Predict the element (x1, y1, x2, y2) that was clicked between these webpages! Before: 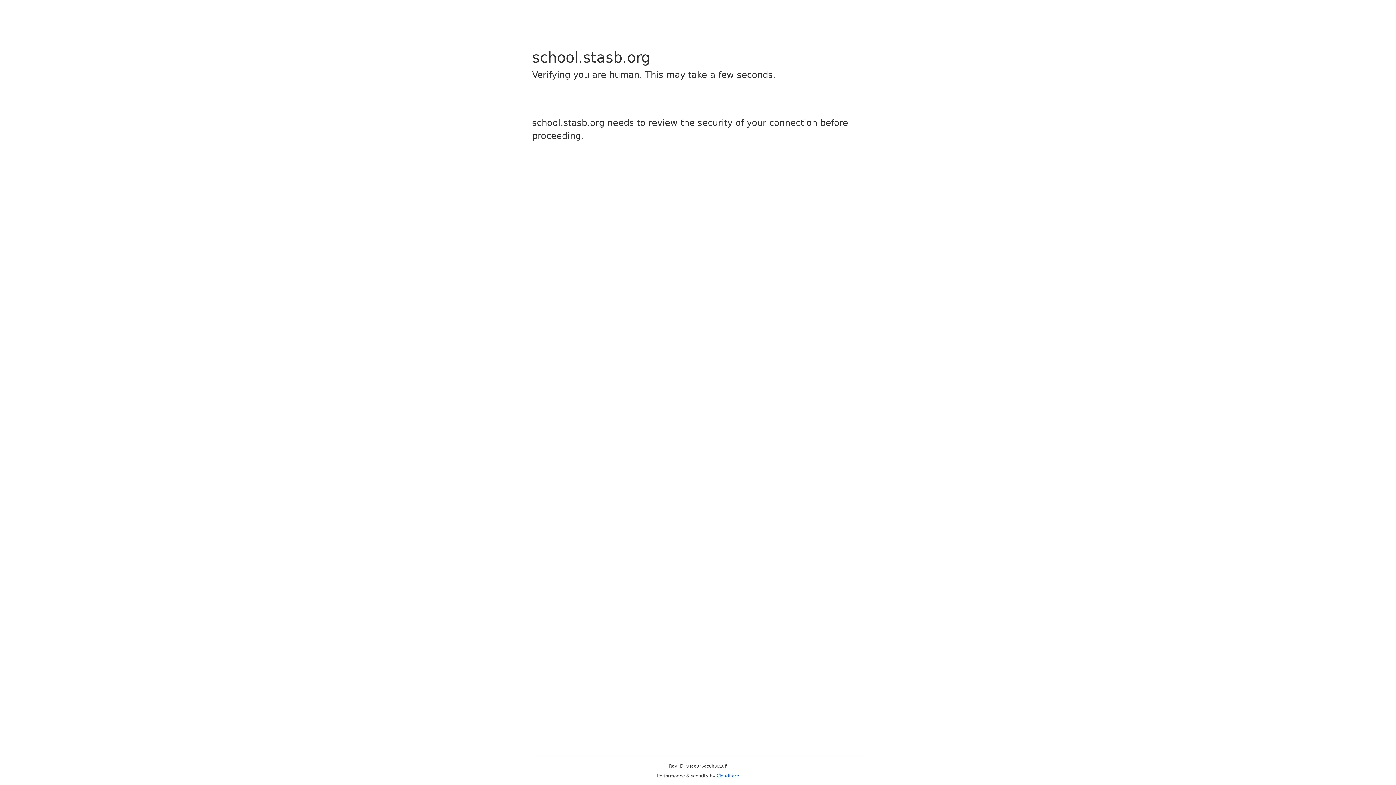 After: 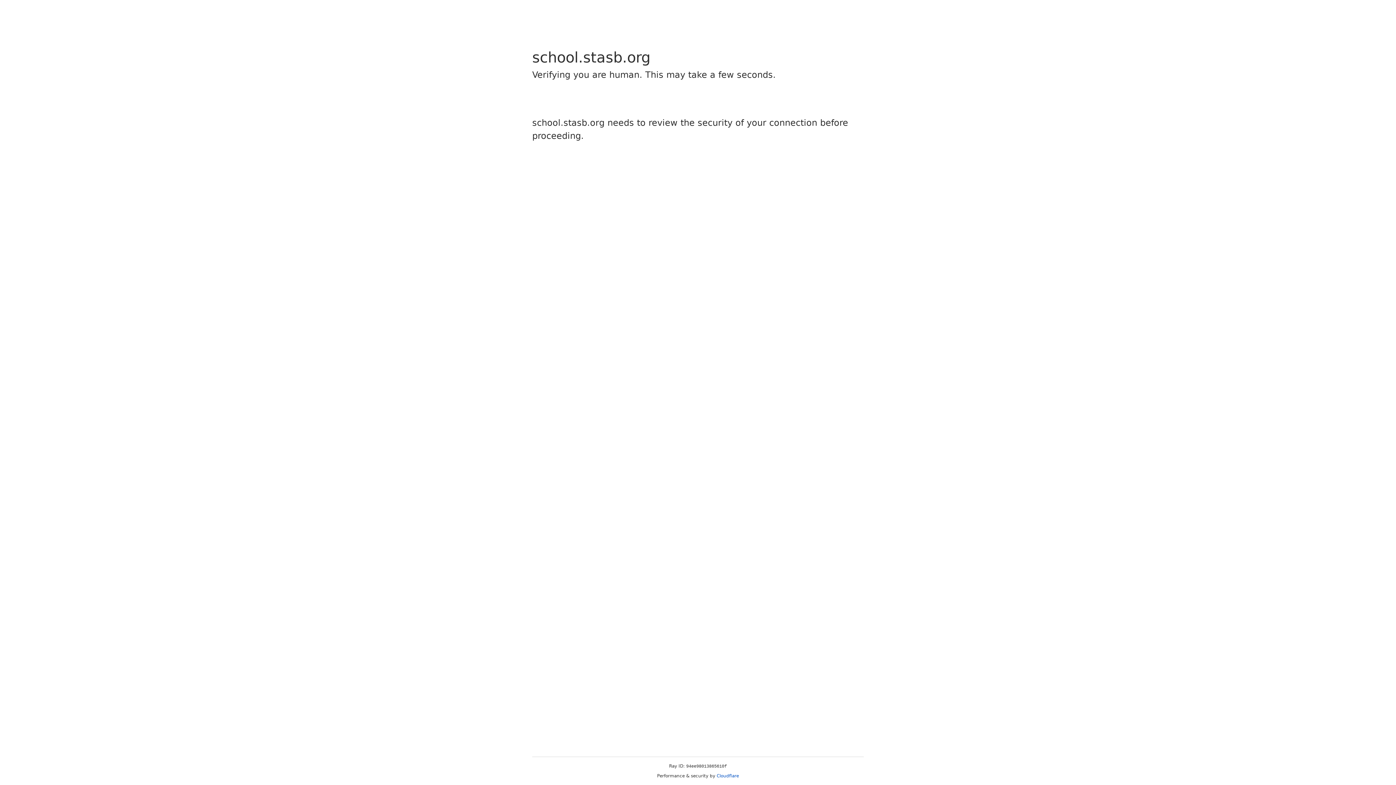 Action: label: Cloudflare bbox: (716, 773, 739, 778)